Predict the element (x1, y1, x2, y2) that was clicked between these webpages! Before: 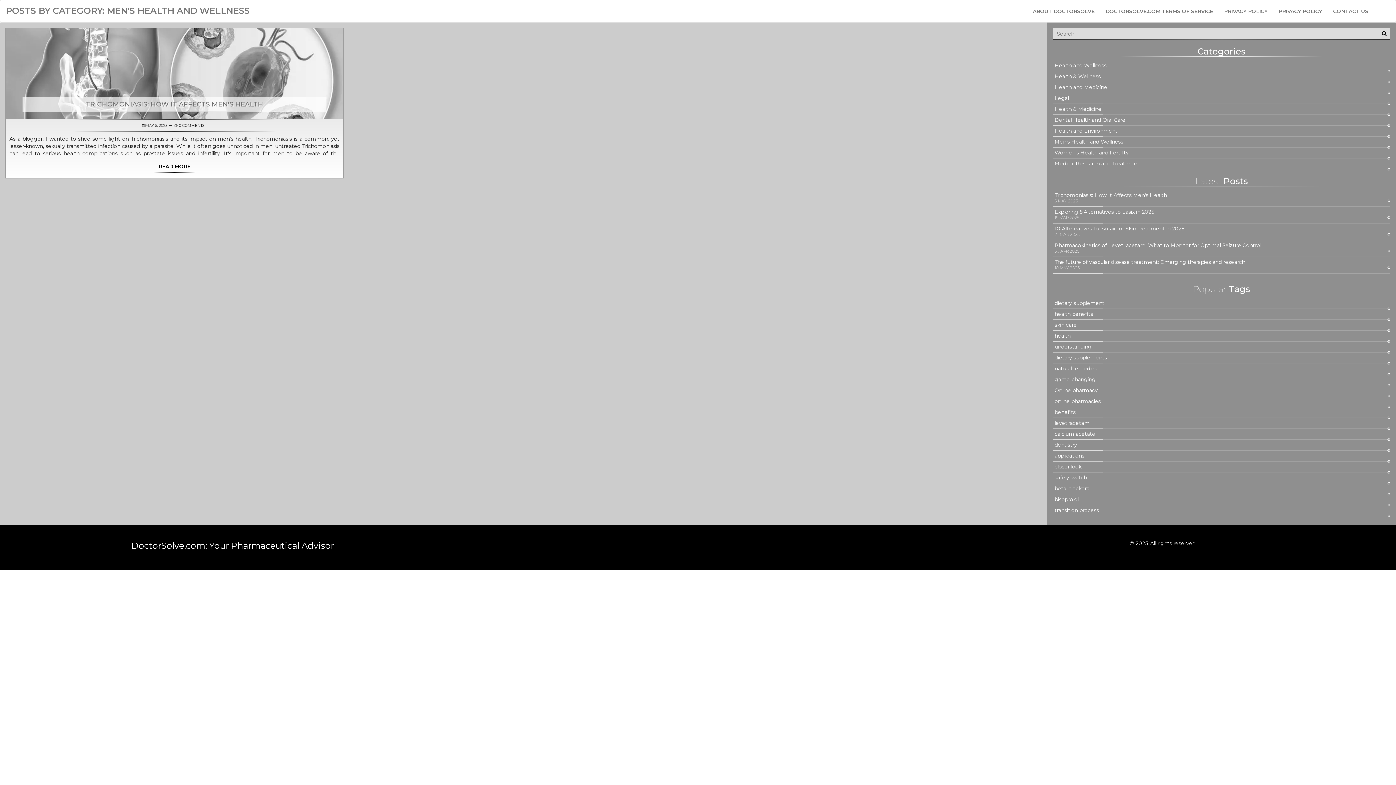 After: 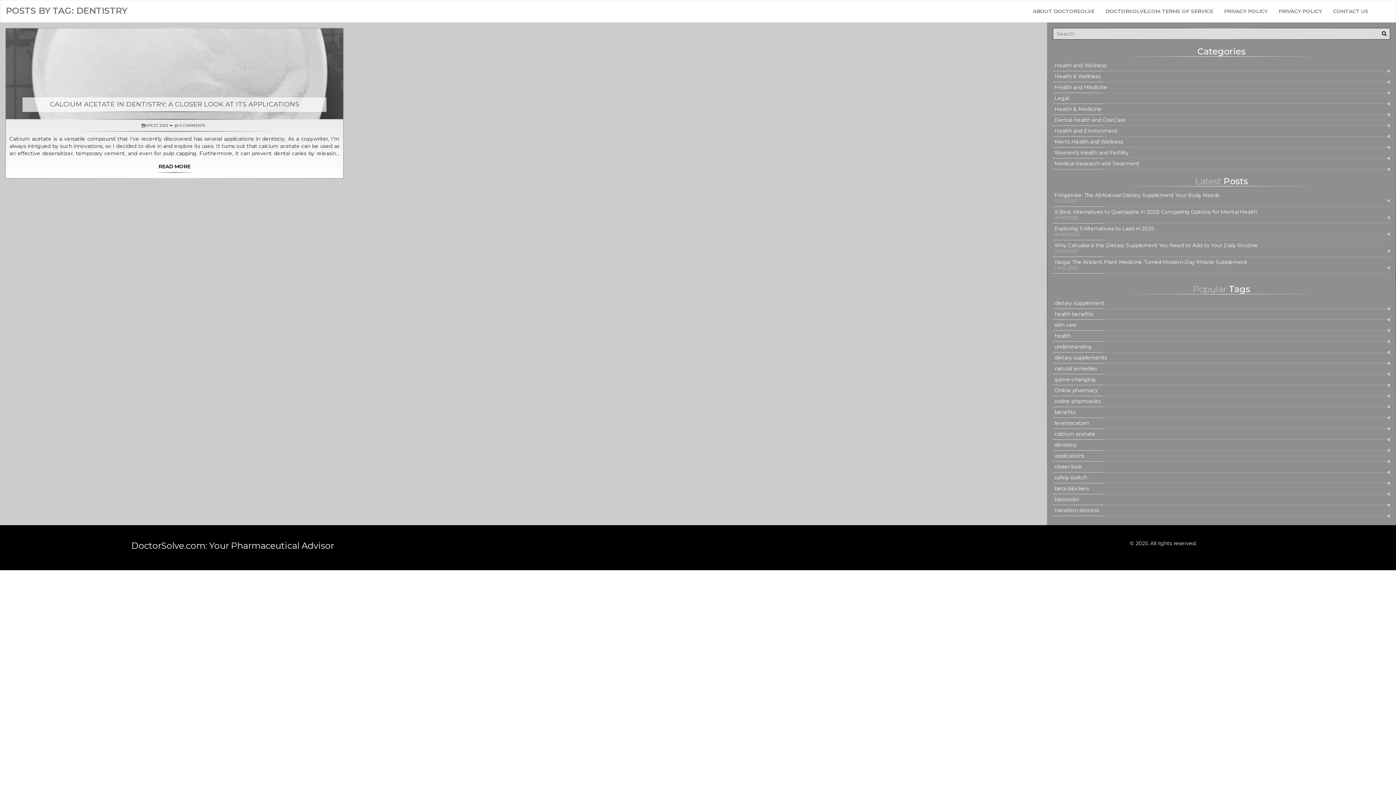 Action: bbox: (1054, 442, 1388, 448) label: dentistry